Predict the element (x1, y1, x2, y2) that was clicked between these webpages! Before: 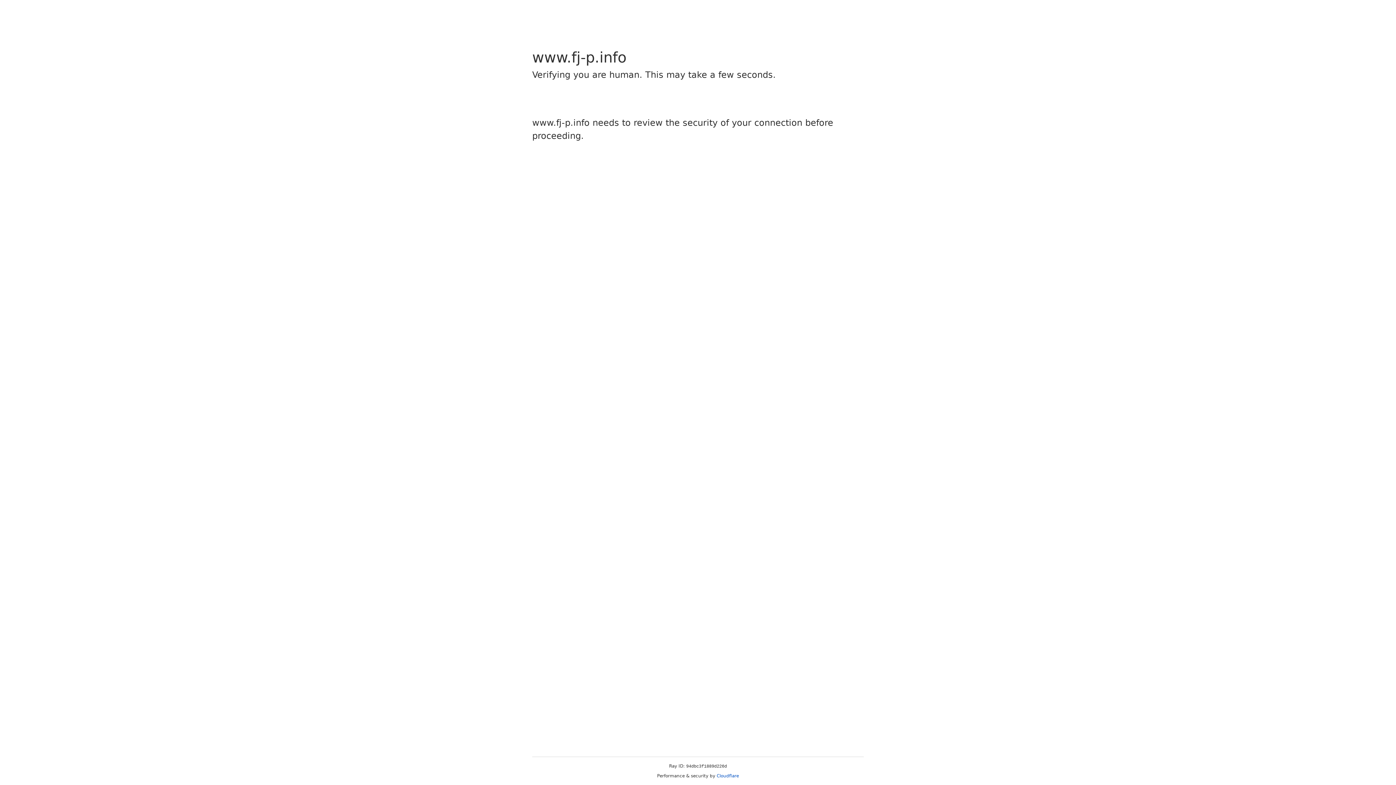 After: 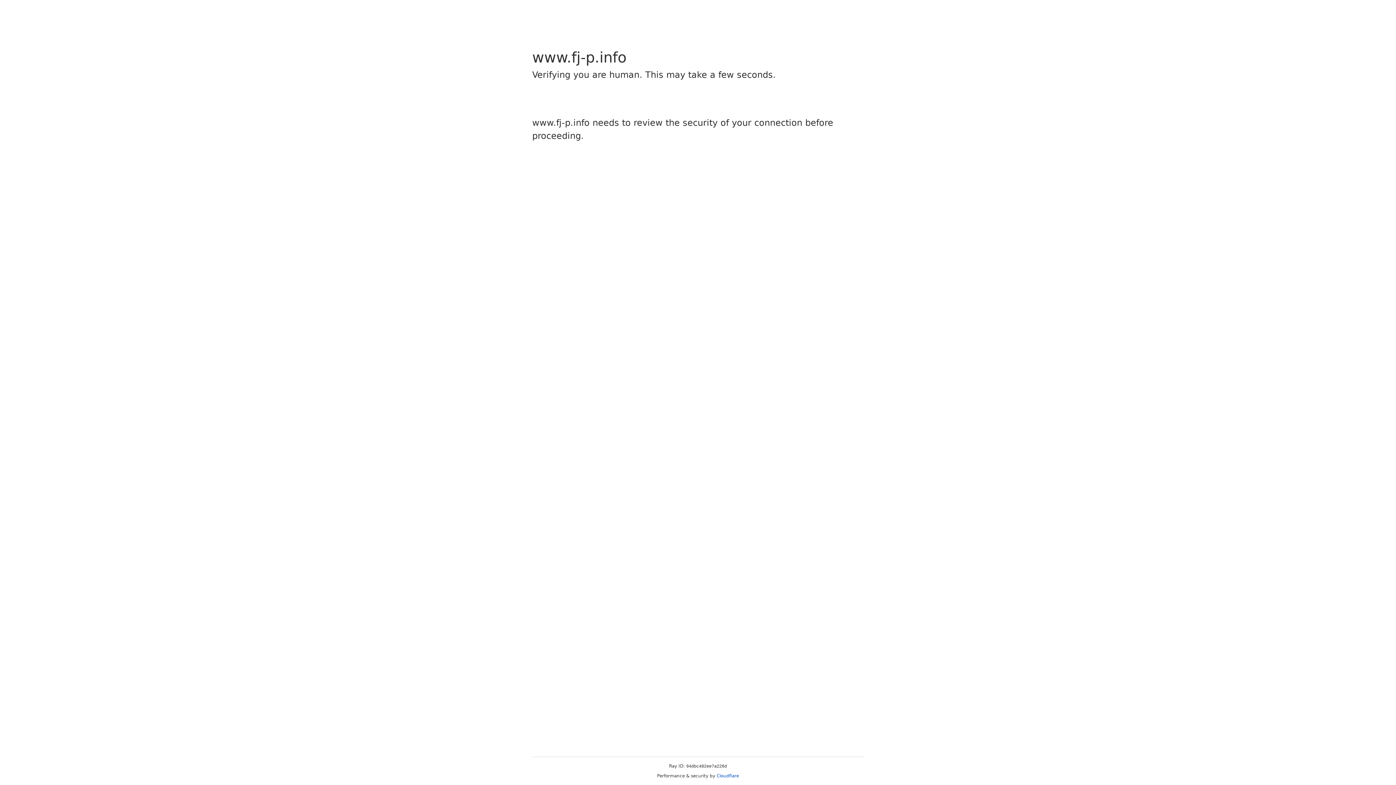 Action: label: Cloudflare bbox: (716, 773, 739, 778)